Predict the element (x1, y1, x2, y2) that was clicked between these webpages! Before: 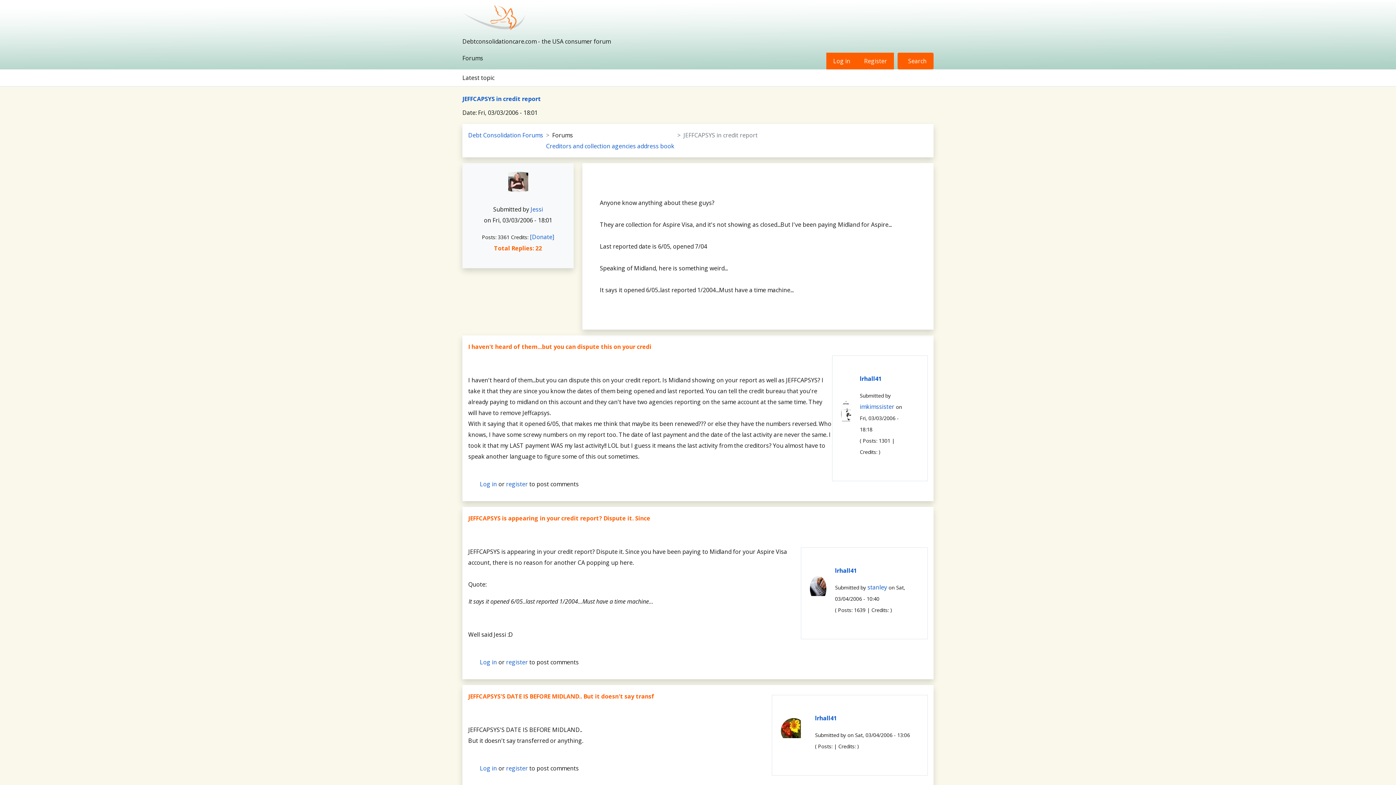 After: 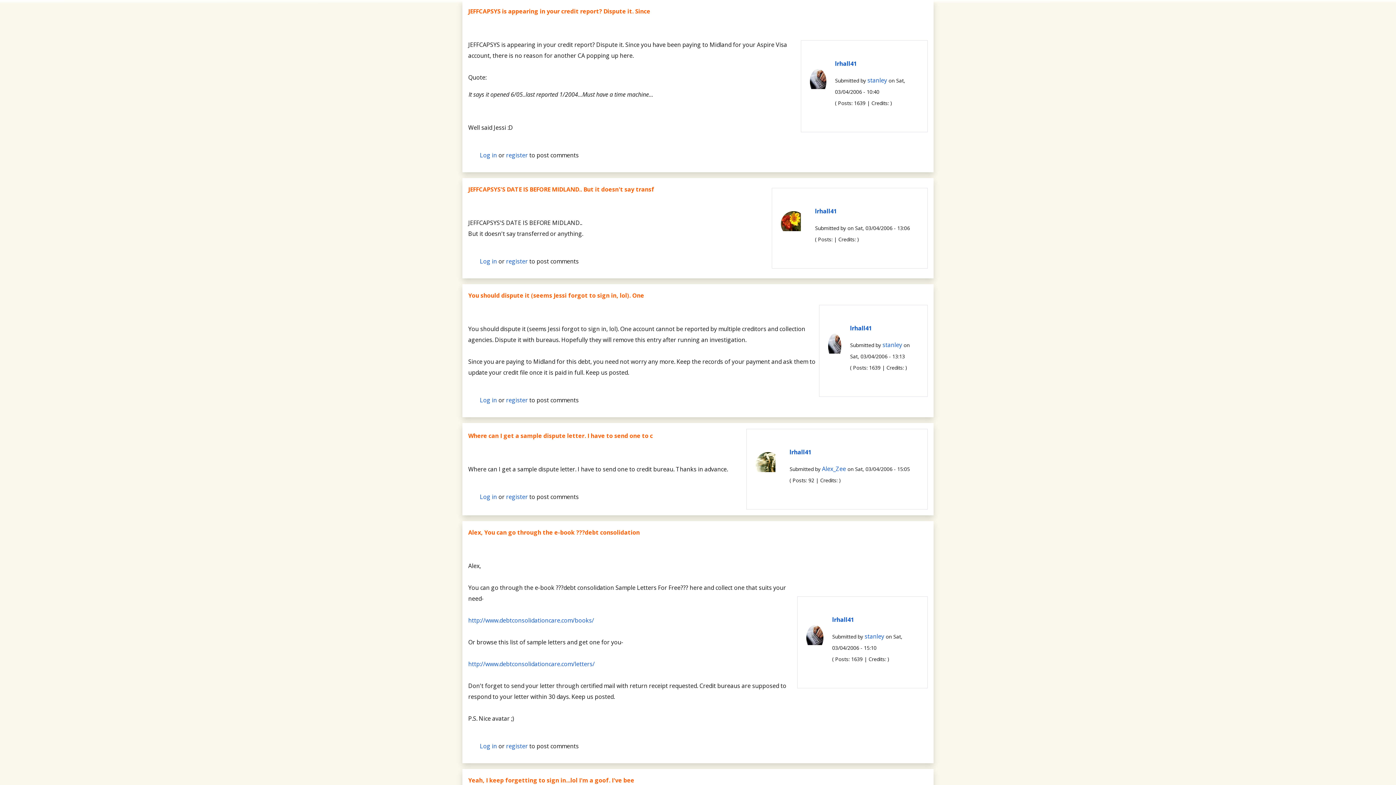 Action: bbox: (468, 514, 650, 522) label: JEFFCAPSYS is appearing in your credit report? Dispute it. Since